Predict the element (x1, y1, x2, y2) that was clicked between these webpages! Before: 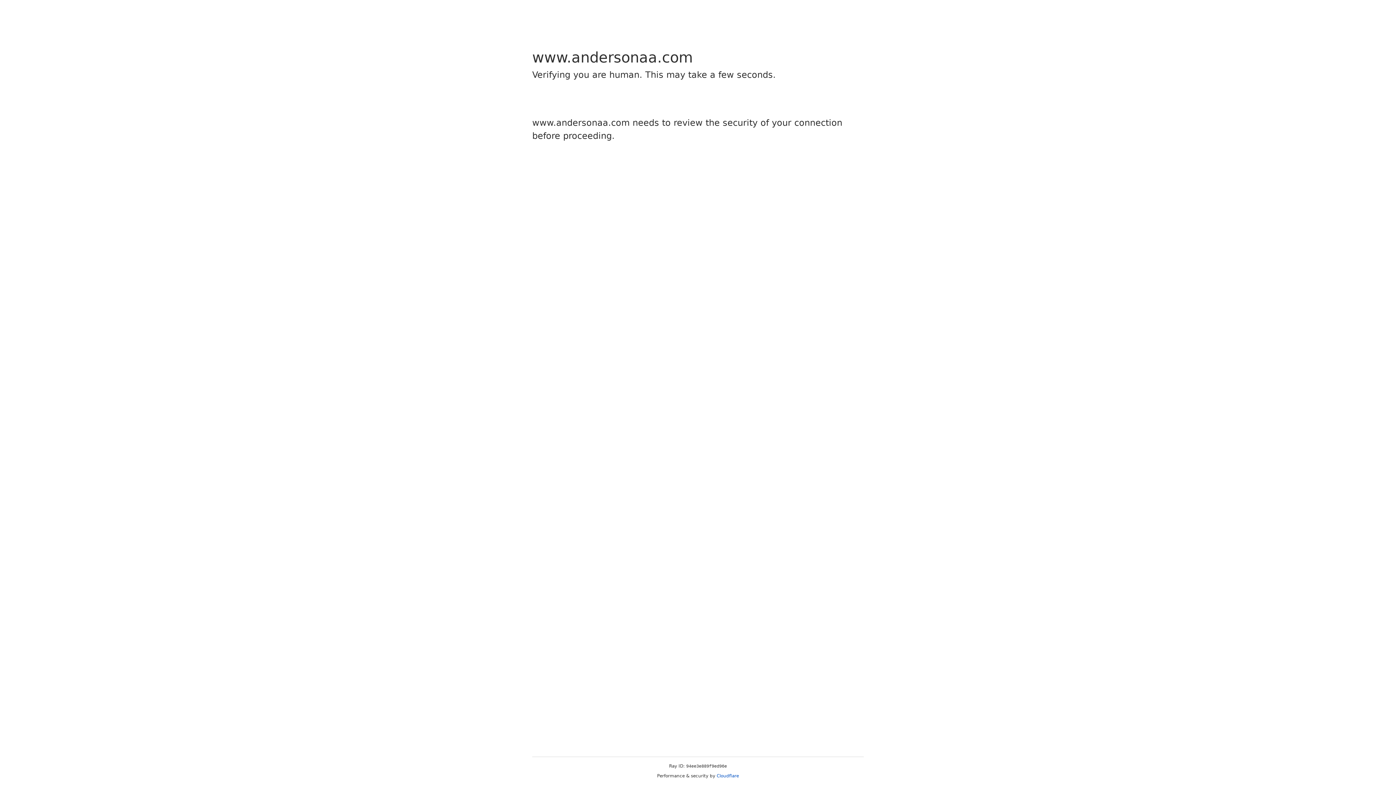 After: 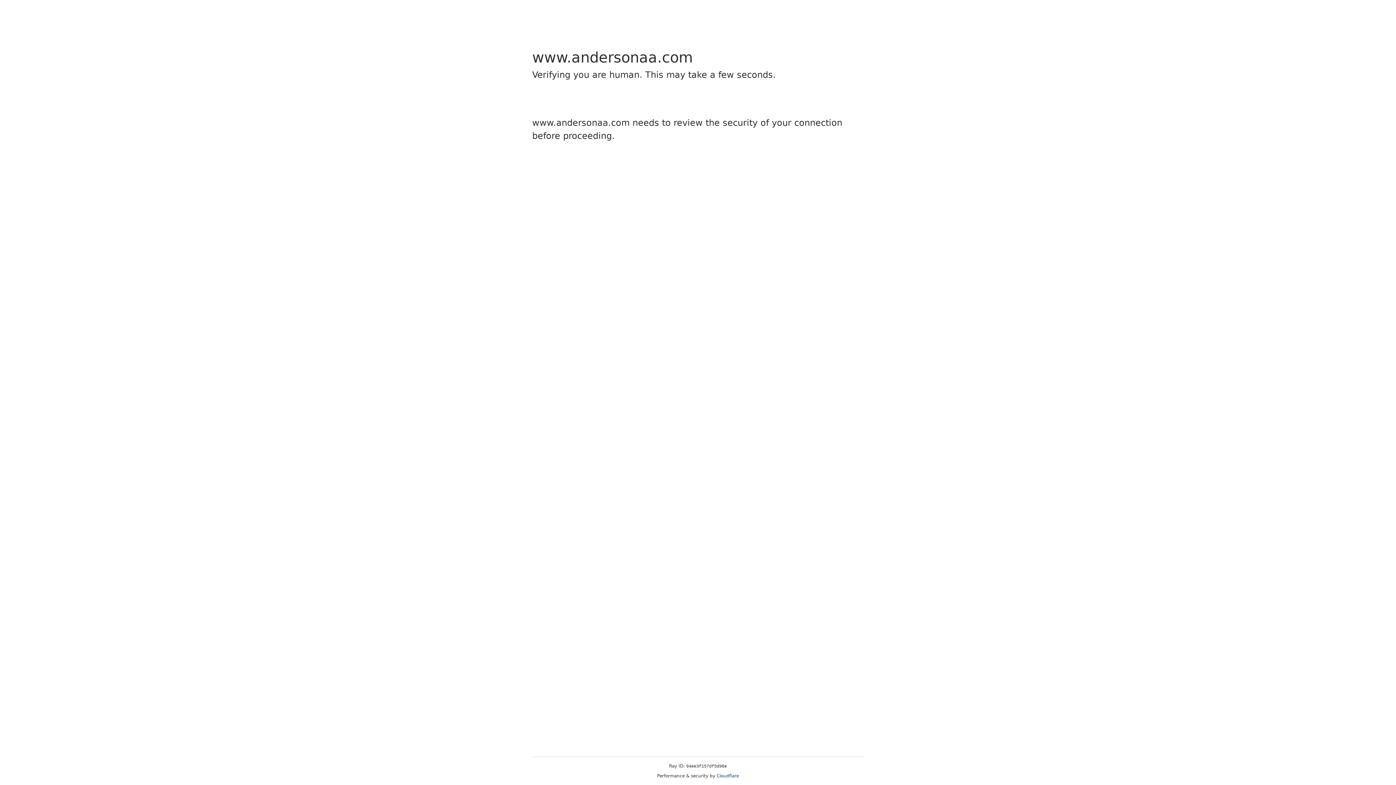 Action: label: Cloudflare bbox: (716, 773, 739, 778)